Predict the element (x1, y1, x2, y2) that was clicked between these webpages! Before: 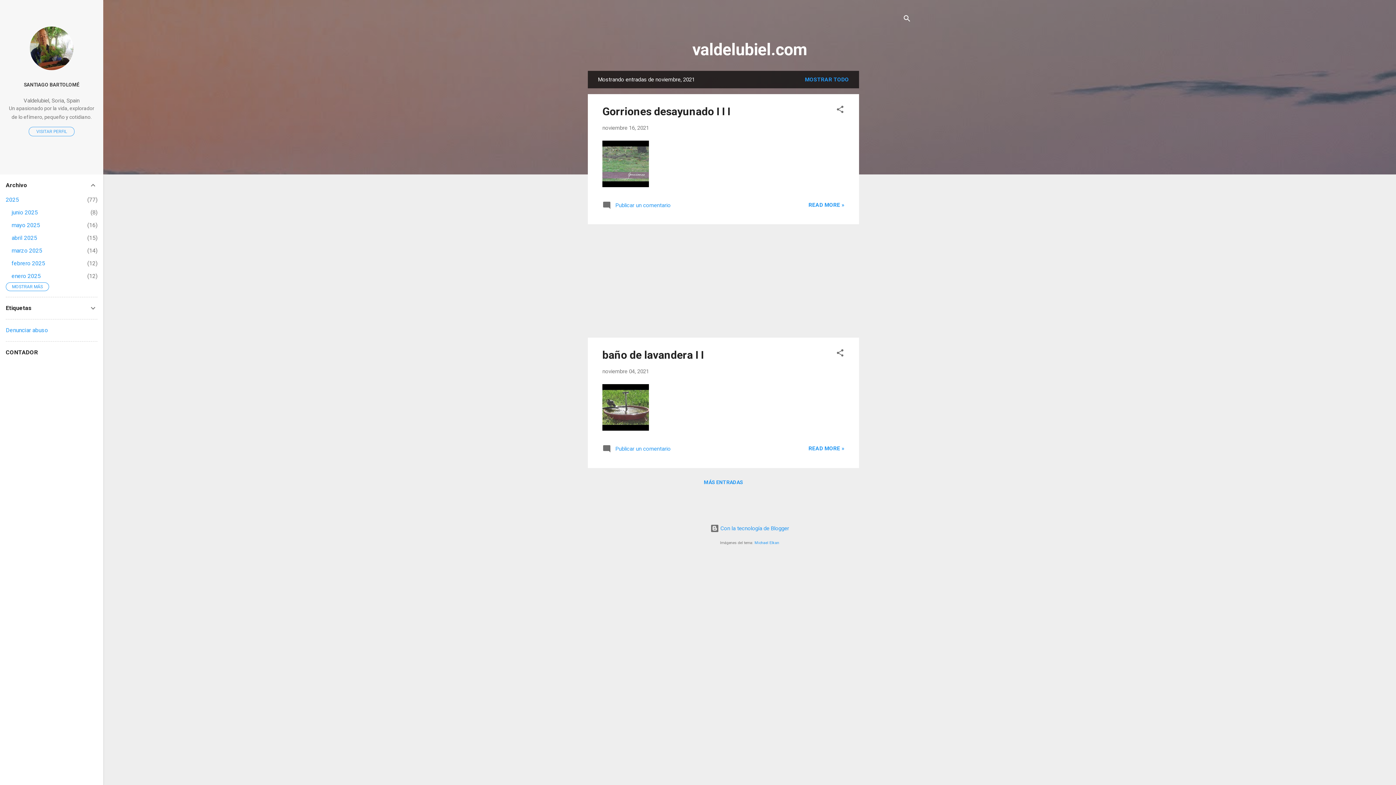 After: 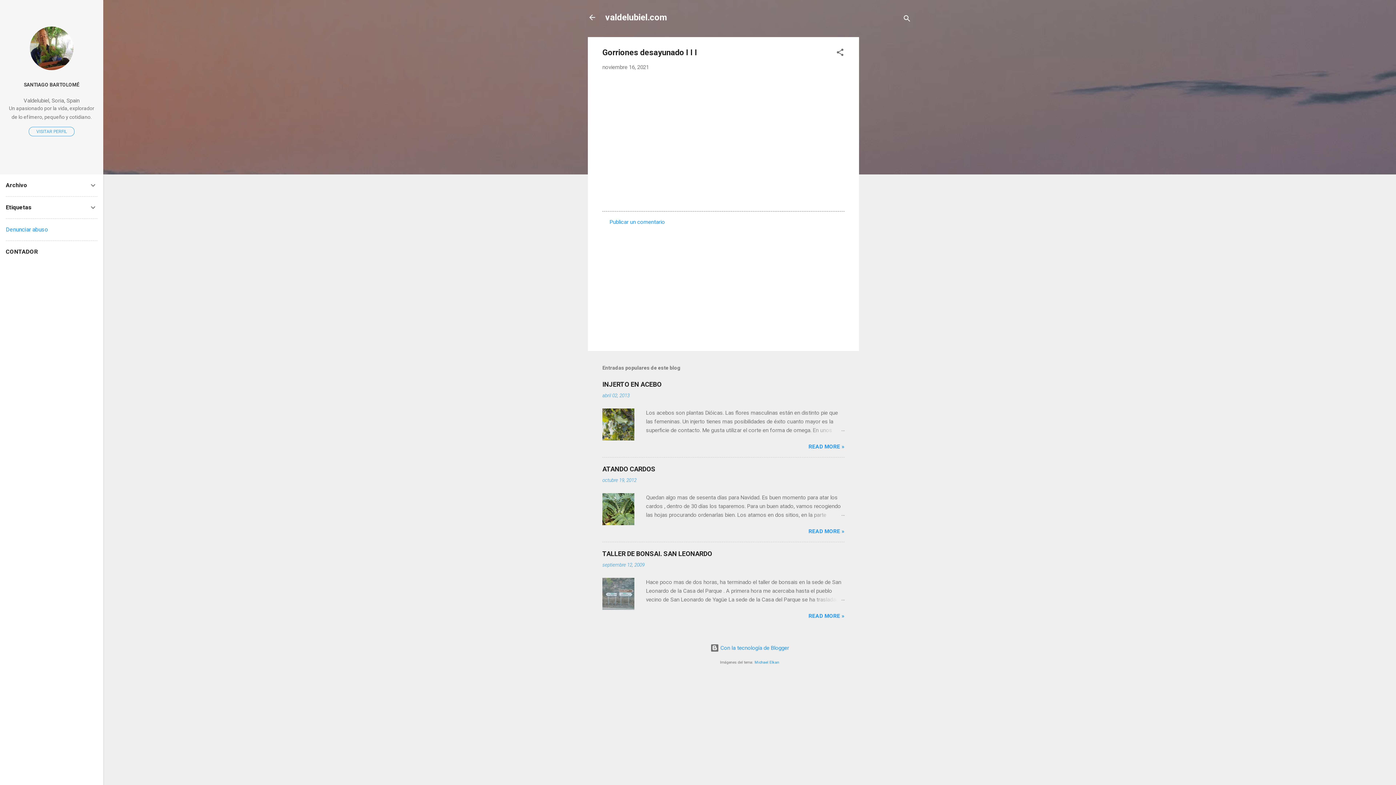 Action: bbox: (602, 124, 649, 131) label: noviembre 16, 2021